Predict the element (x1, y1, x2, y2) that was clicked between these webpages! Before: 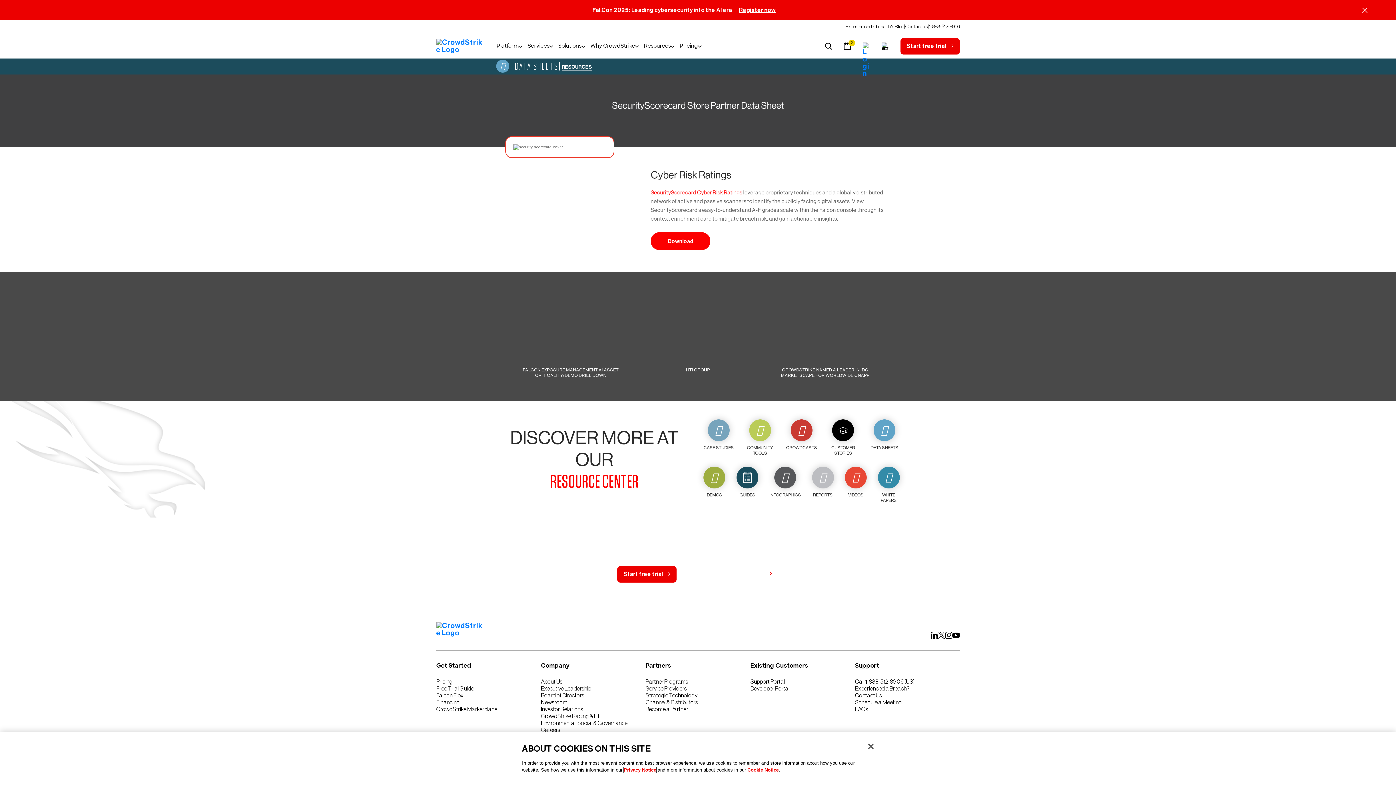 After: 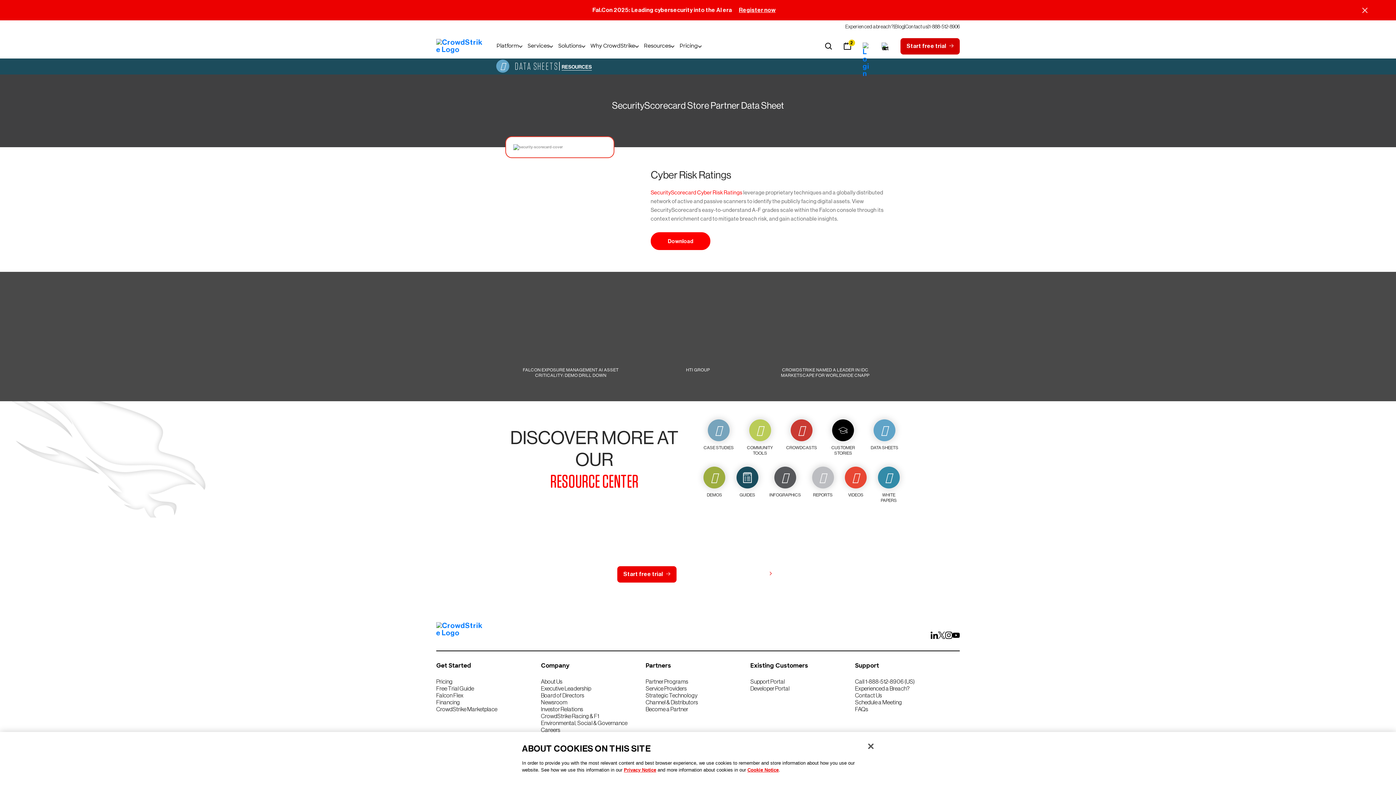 Action: bbox: (900, 38, 960, 54) label: Start free trial